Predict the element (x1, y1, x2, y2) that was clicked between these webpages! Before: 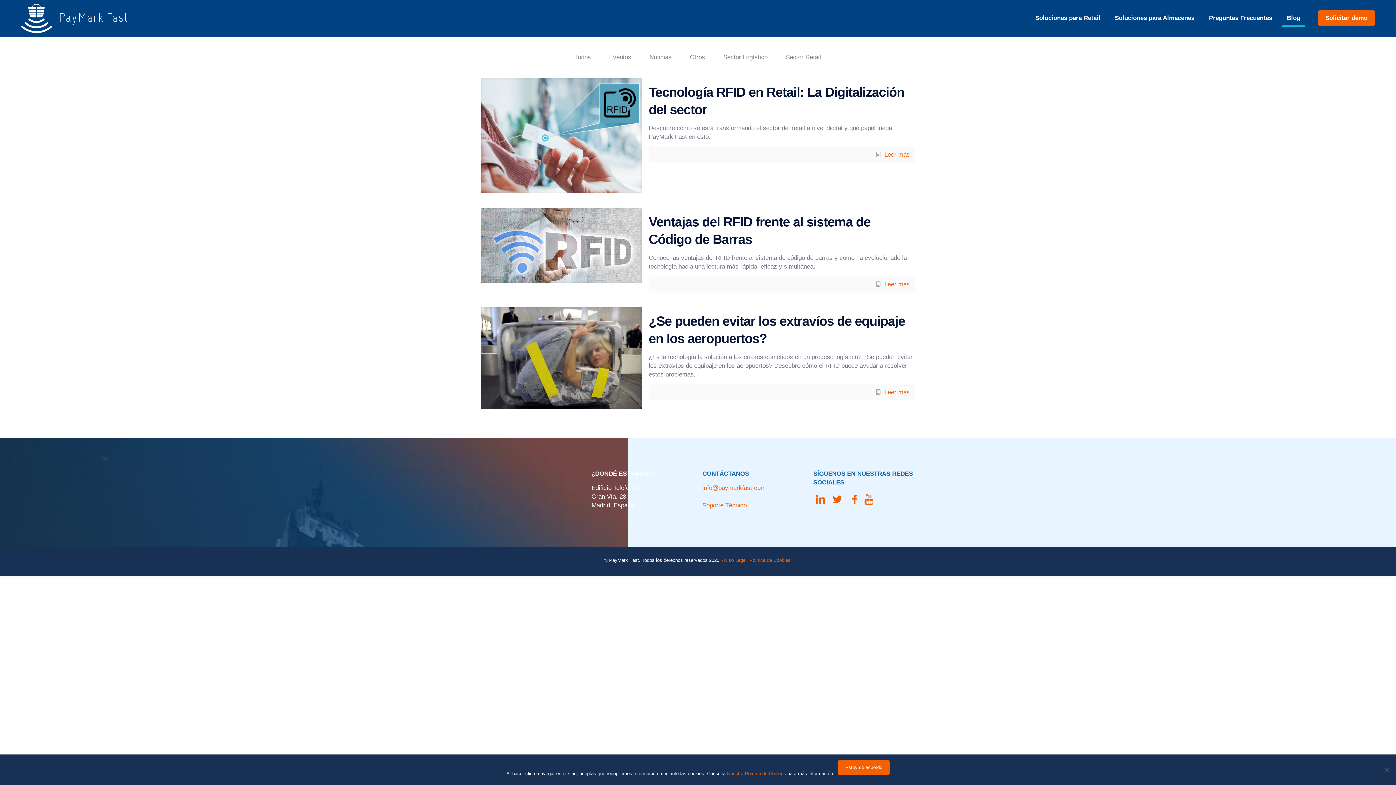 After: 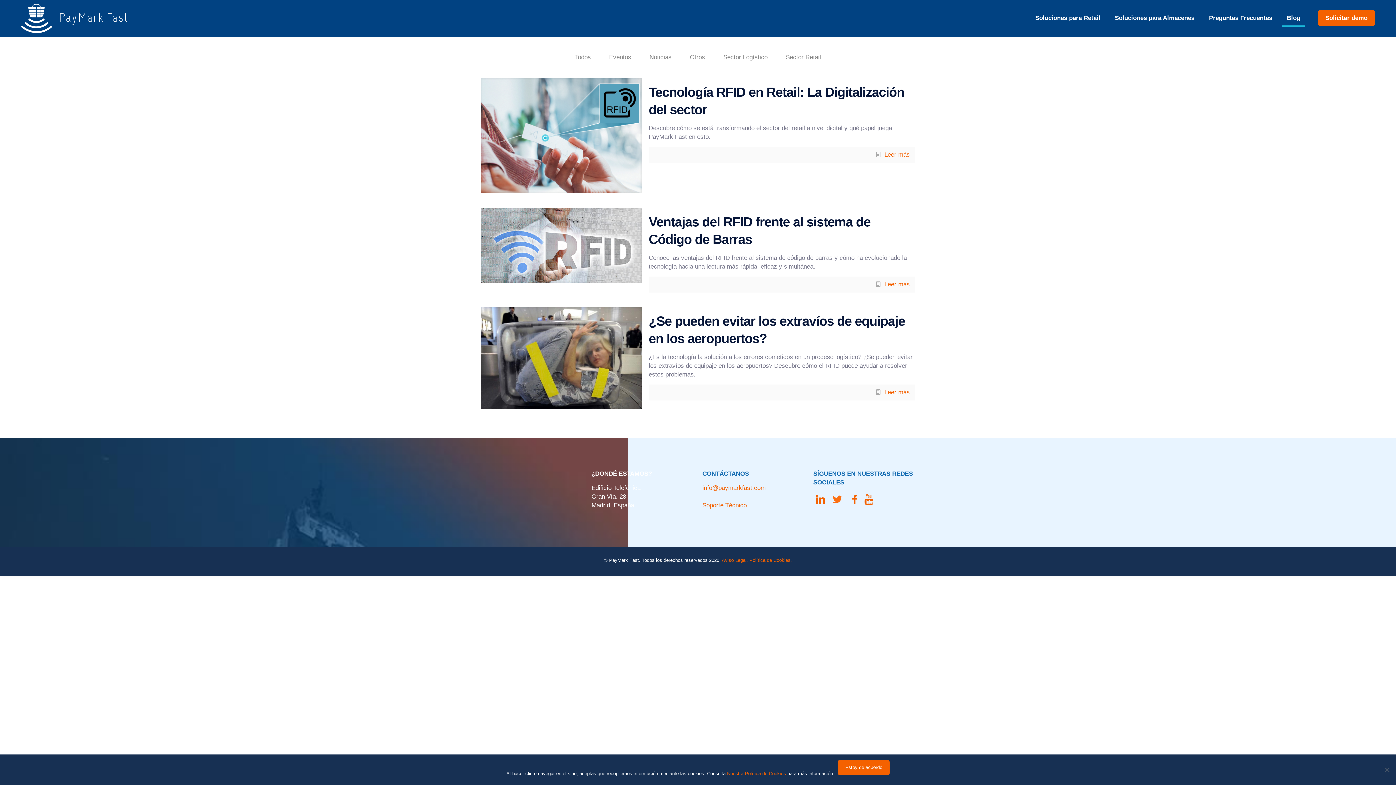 Action: bbox: (830, 494, 844, 505)